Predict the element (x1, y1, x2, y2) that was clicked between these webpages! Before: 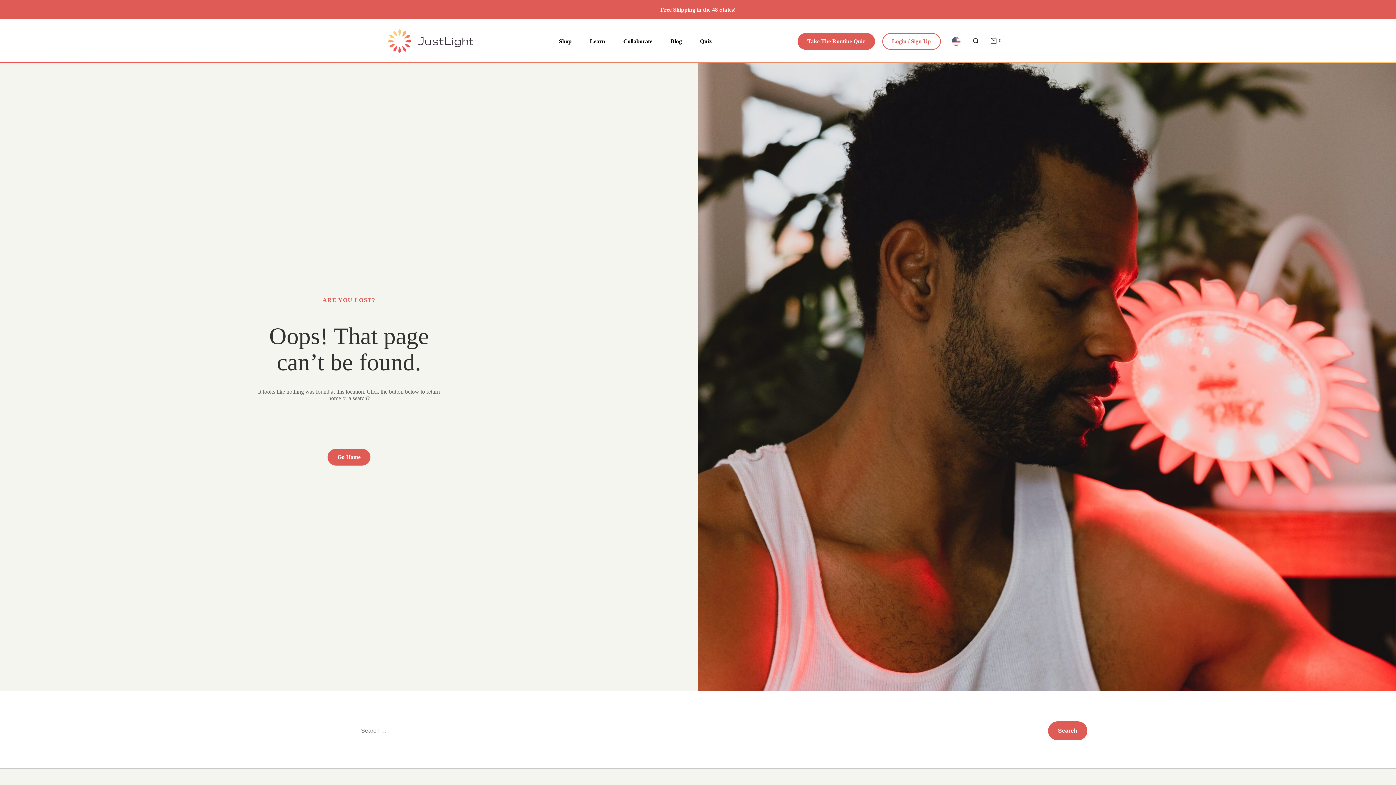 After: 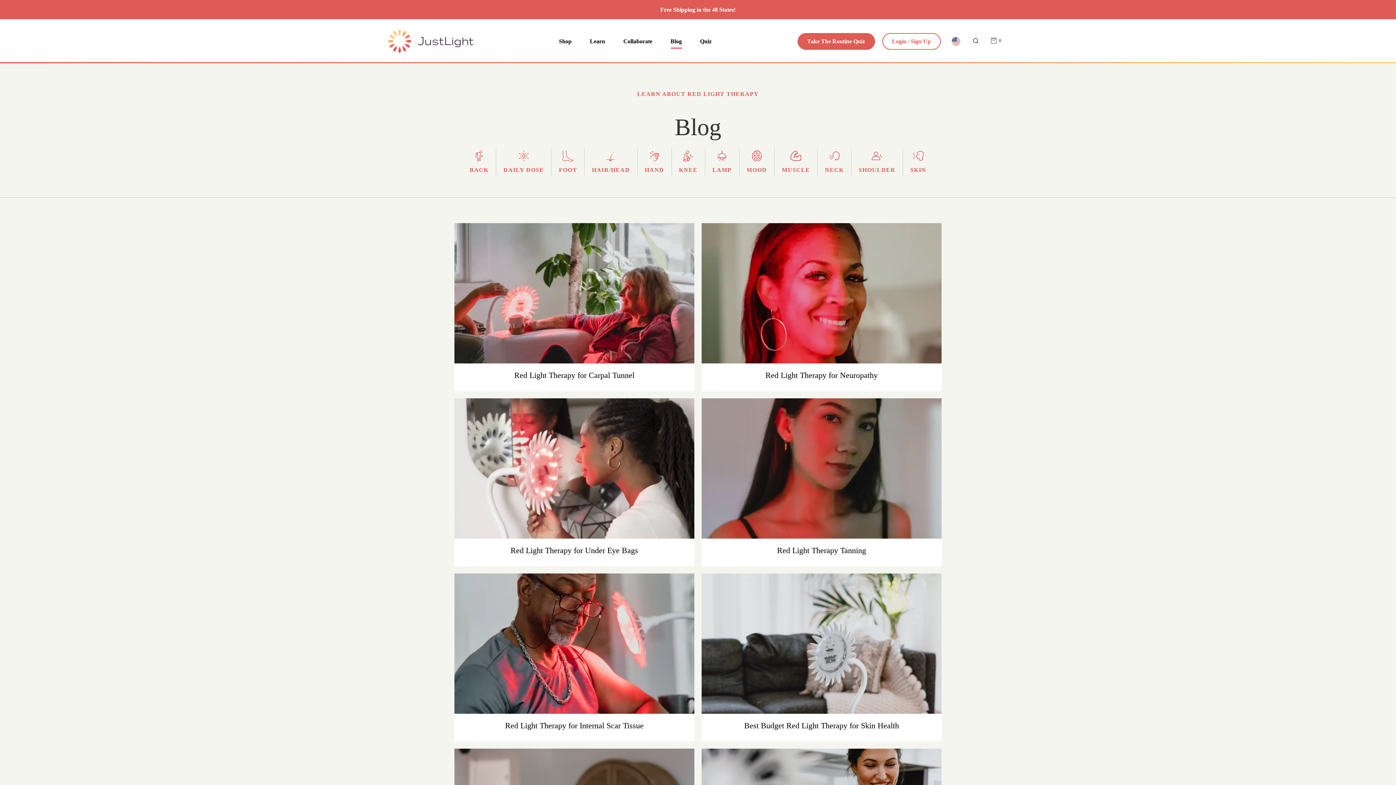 Action: label: Blog bbox: (670, 34, 682, 48)